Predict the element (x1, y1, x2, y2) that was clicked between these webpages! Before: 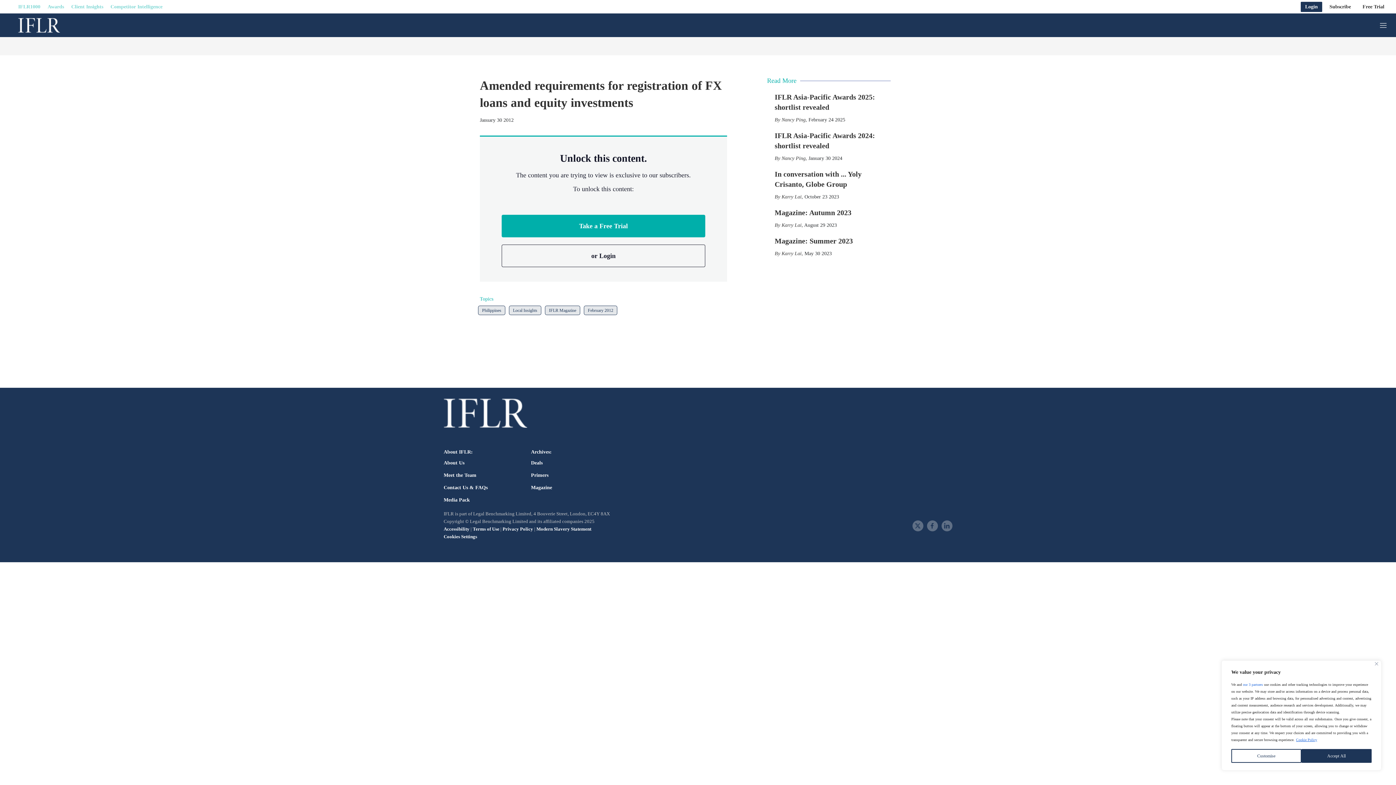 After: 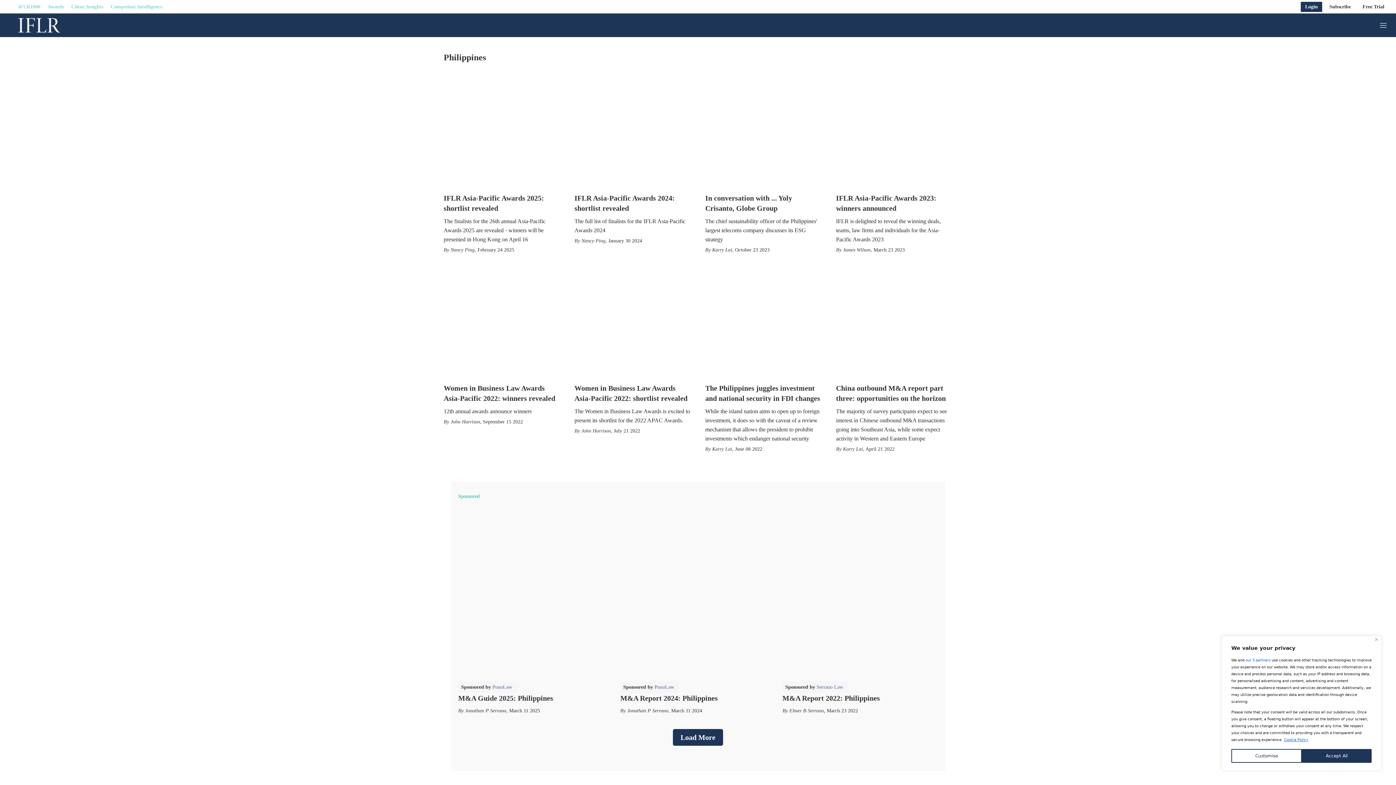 Action: bbox: (478, 305, 505, 315) label: Philippines